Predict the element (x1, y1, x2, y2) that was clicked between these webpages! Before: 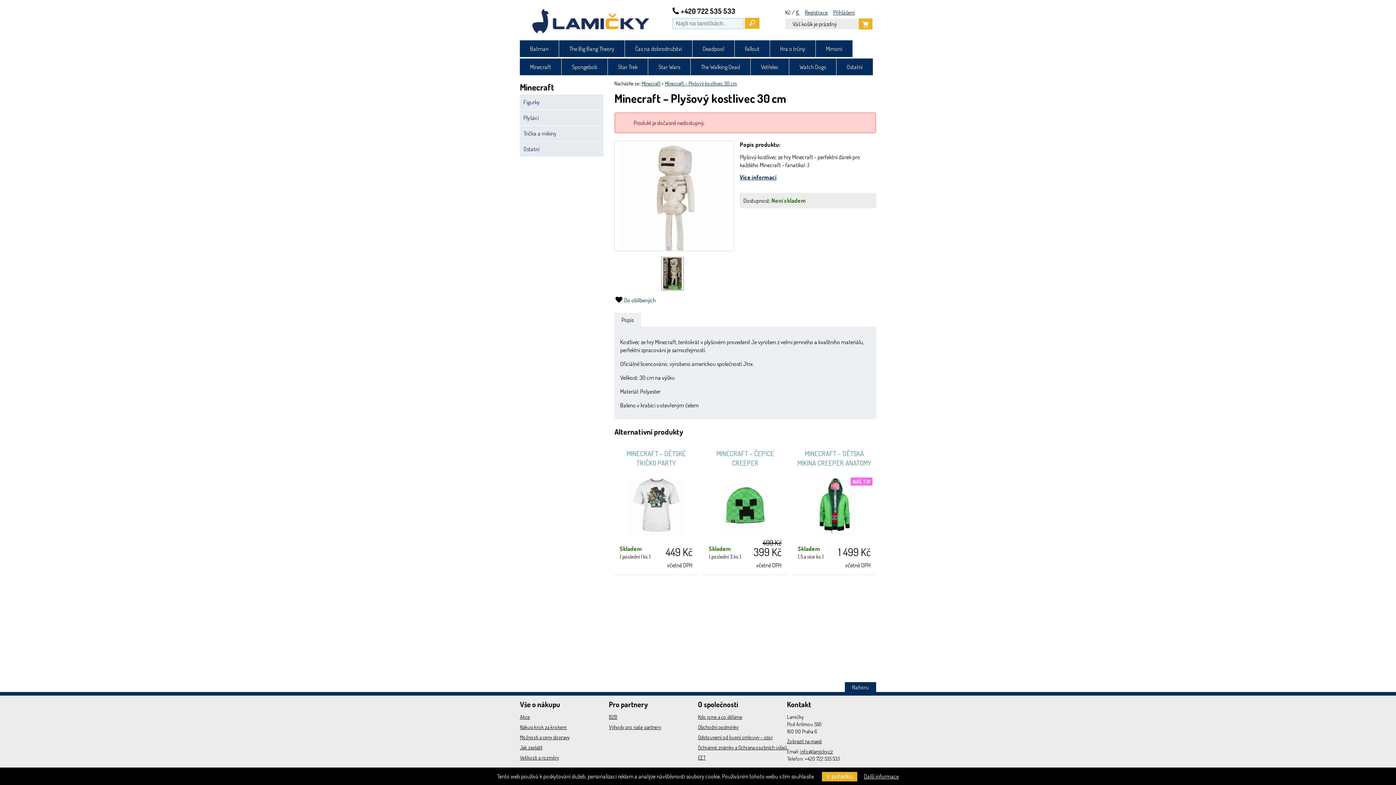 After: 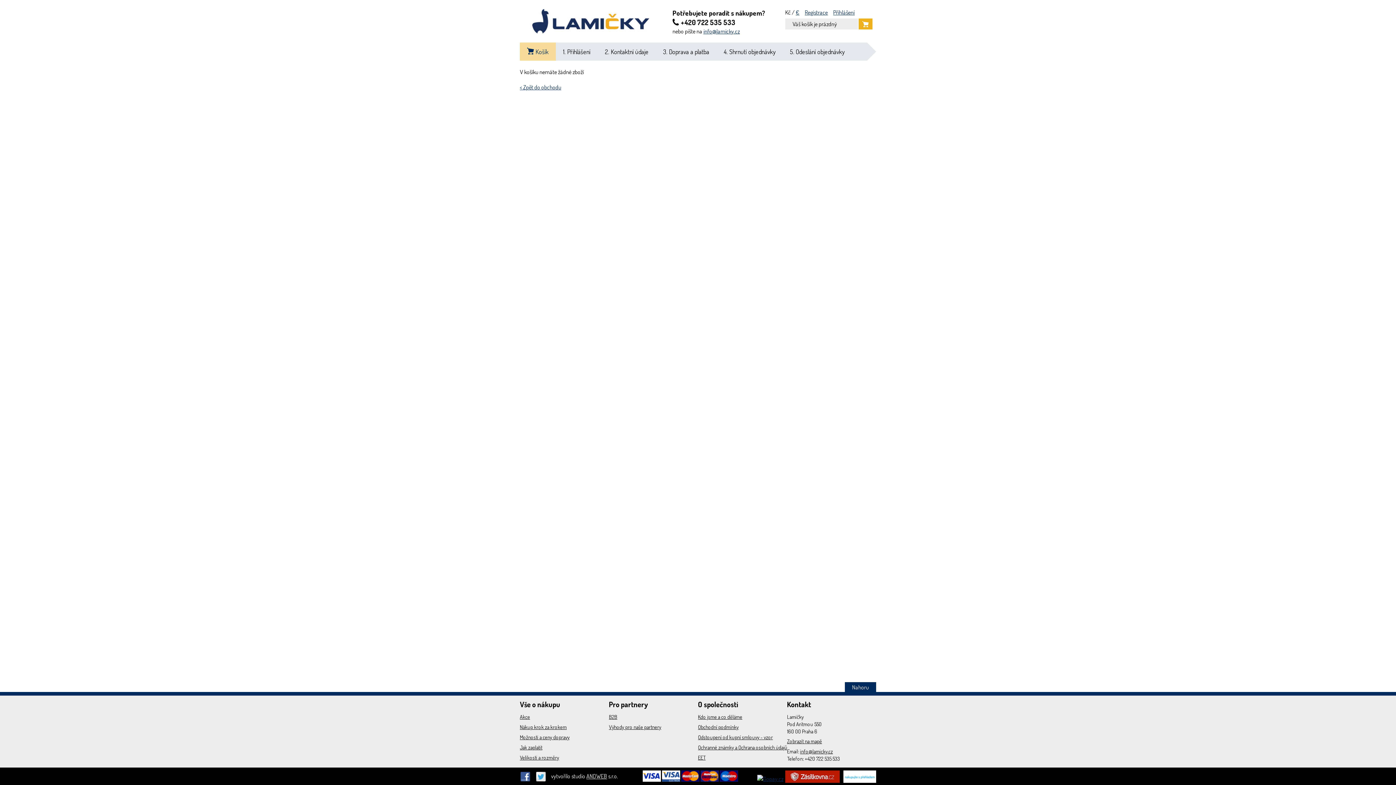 Action: bbox: (858, 18, 872, 29)